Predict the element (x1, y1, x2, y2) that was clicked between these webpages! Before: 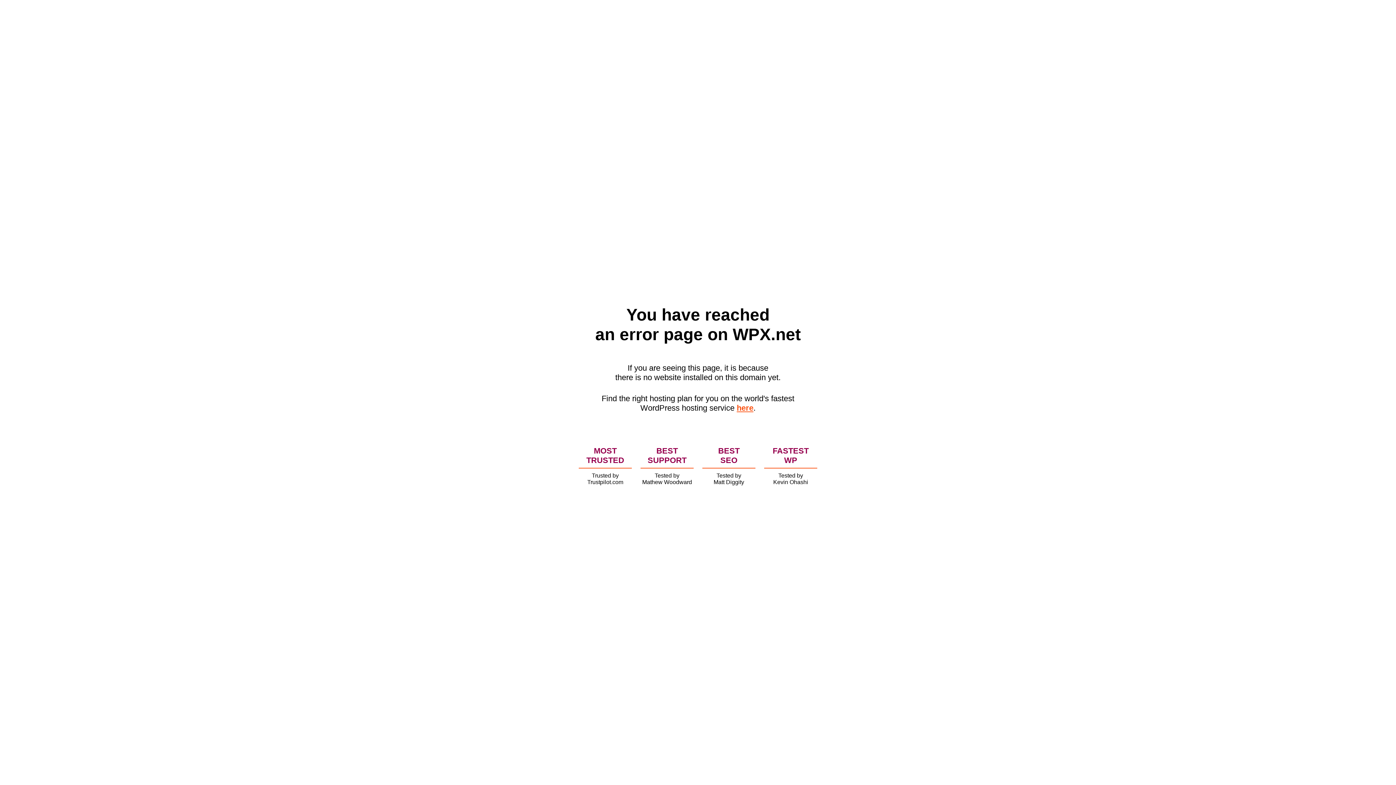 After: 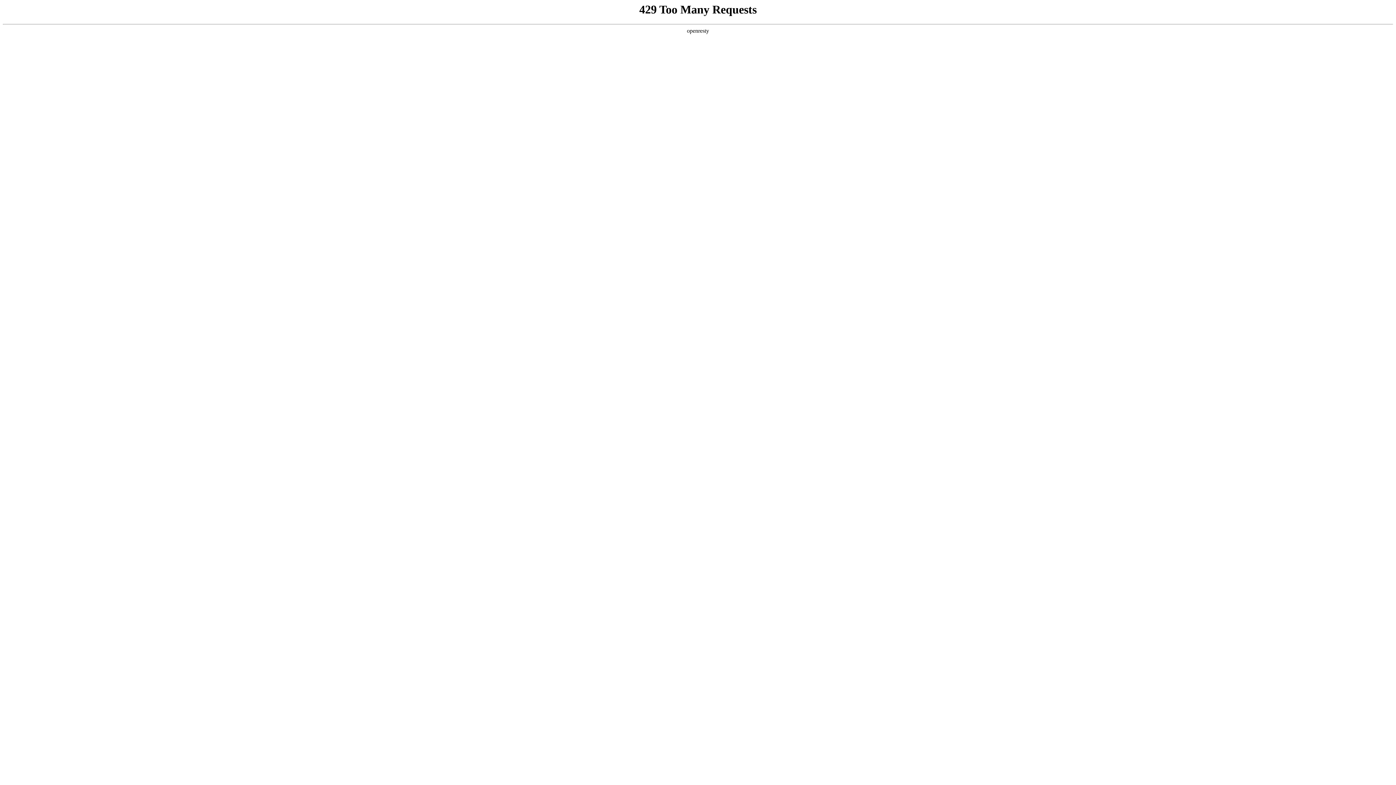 Action: bbox: (736, 403, 753, 412) label: here